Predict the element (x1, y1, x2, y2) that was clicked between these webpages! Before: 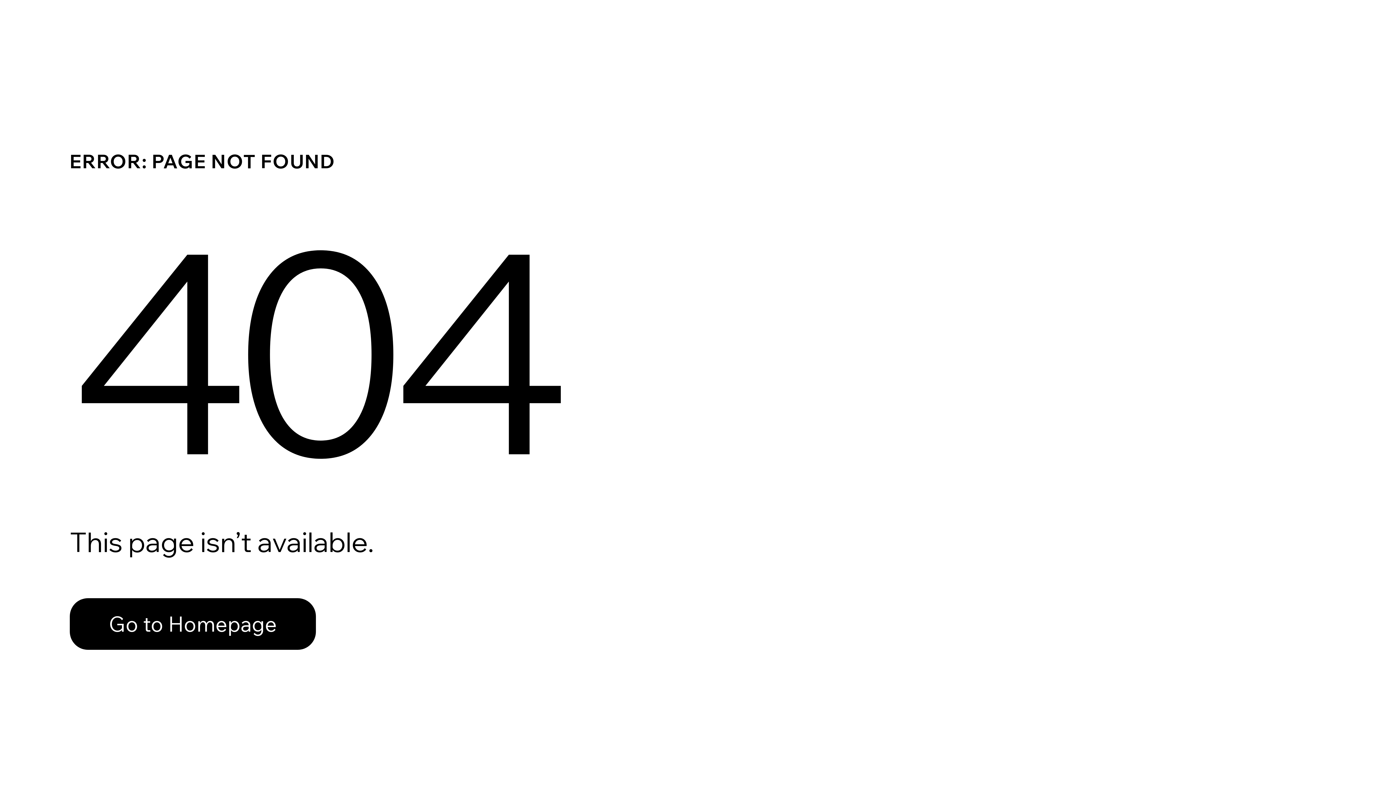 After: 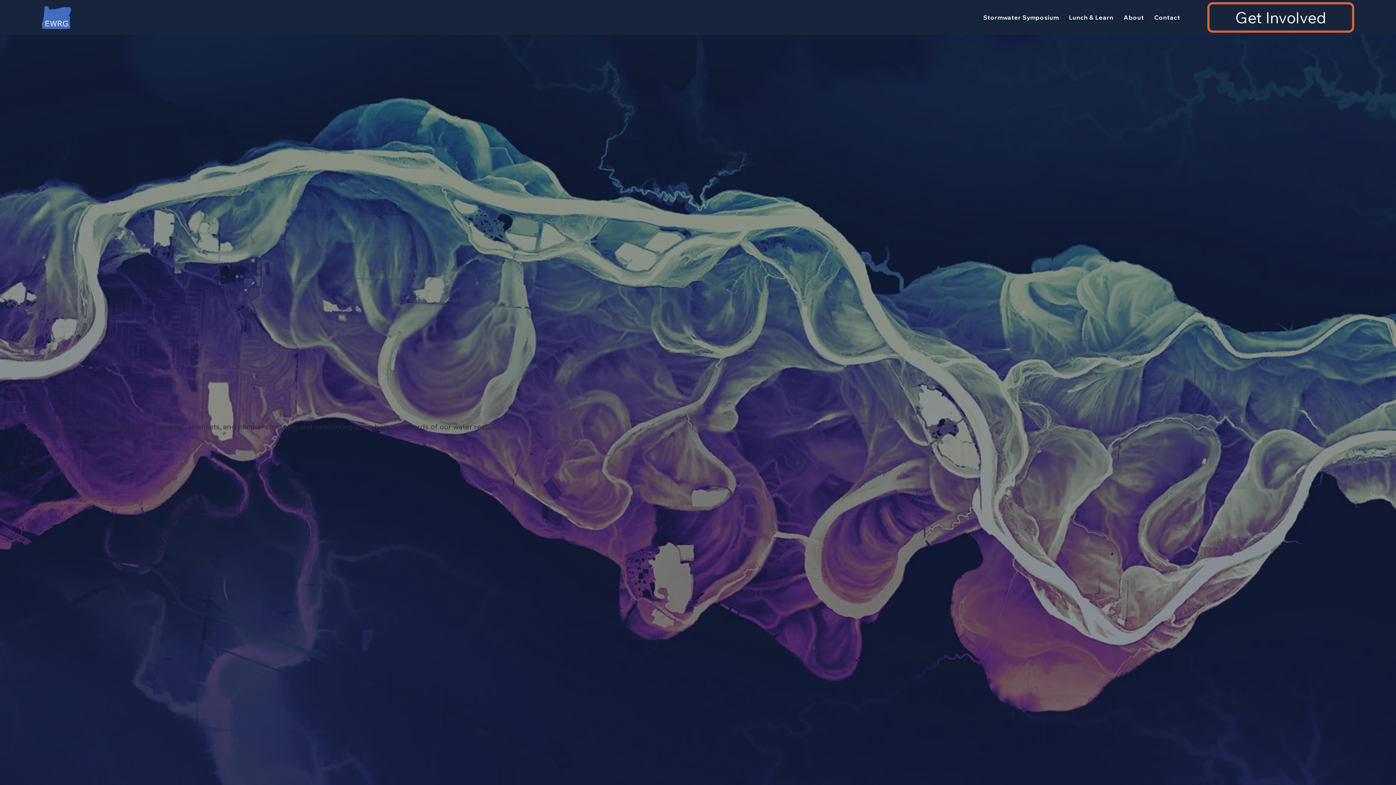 Action: label: Go to Homepage bbox: (69, 598, 316, 650)